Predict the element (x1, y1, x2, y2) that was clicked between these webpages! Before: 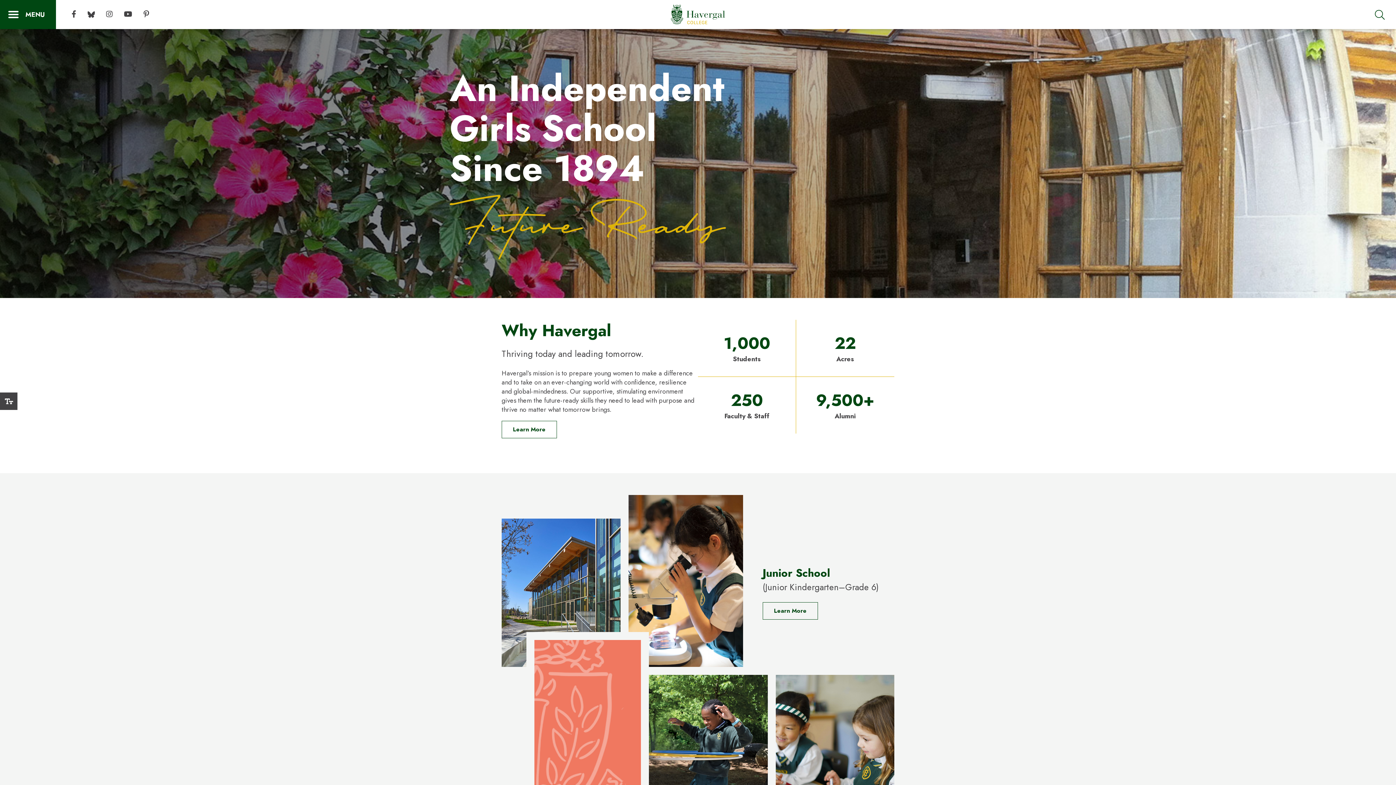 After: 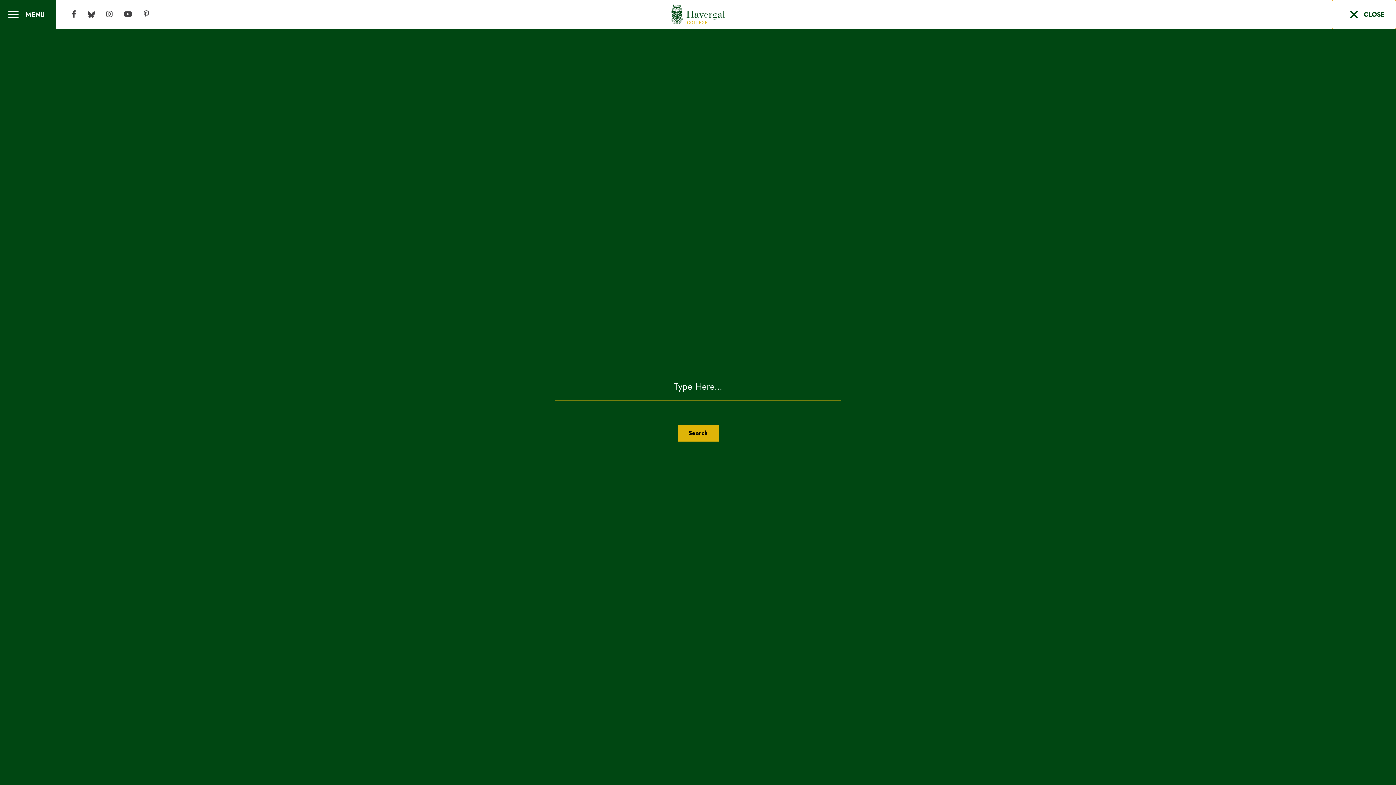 Action: label: open search form bbox: (1364, 0, 1396, 29)